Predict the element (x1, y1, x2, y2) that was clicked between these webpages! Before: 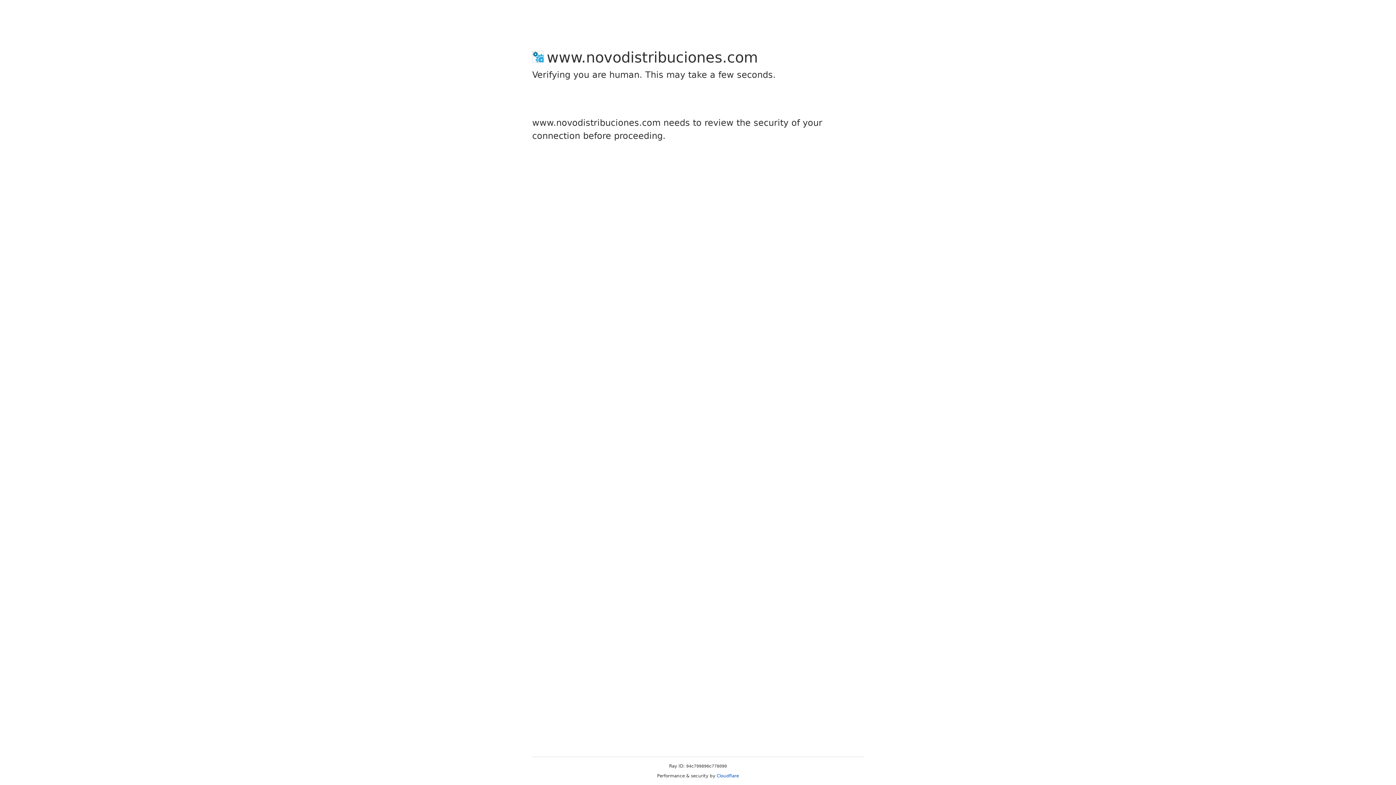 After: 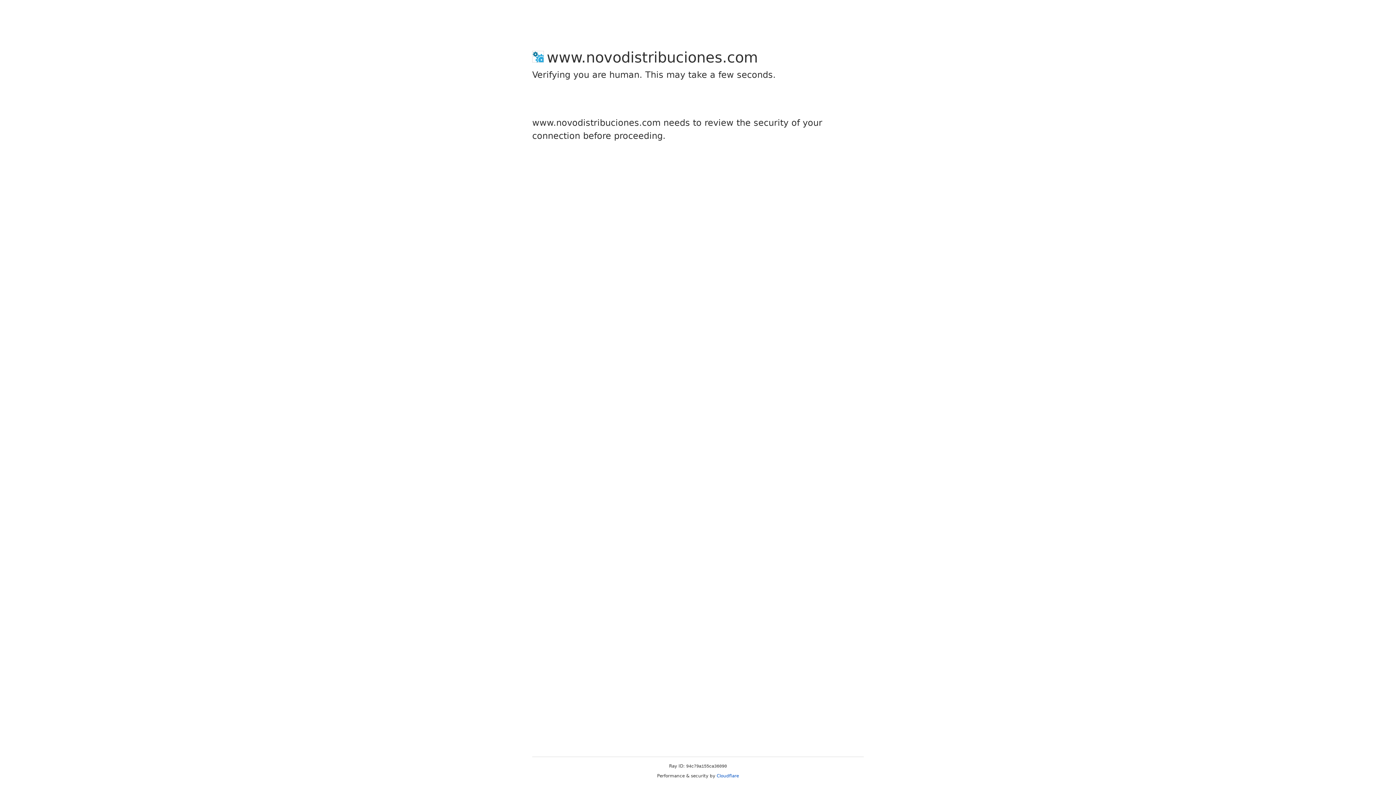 Action: label: Cloudflare bbox: (716, 773, 739, 778)